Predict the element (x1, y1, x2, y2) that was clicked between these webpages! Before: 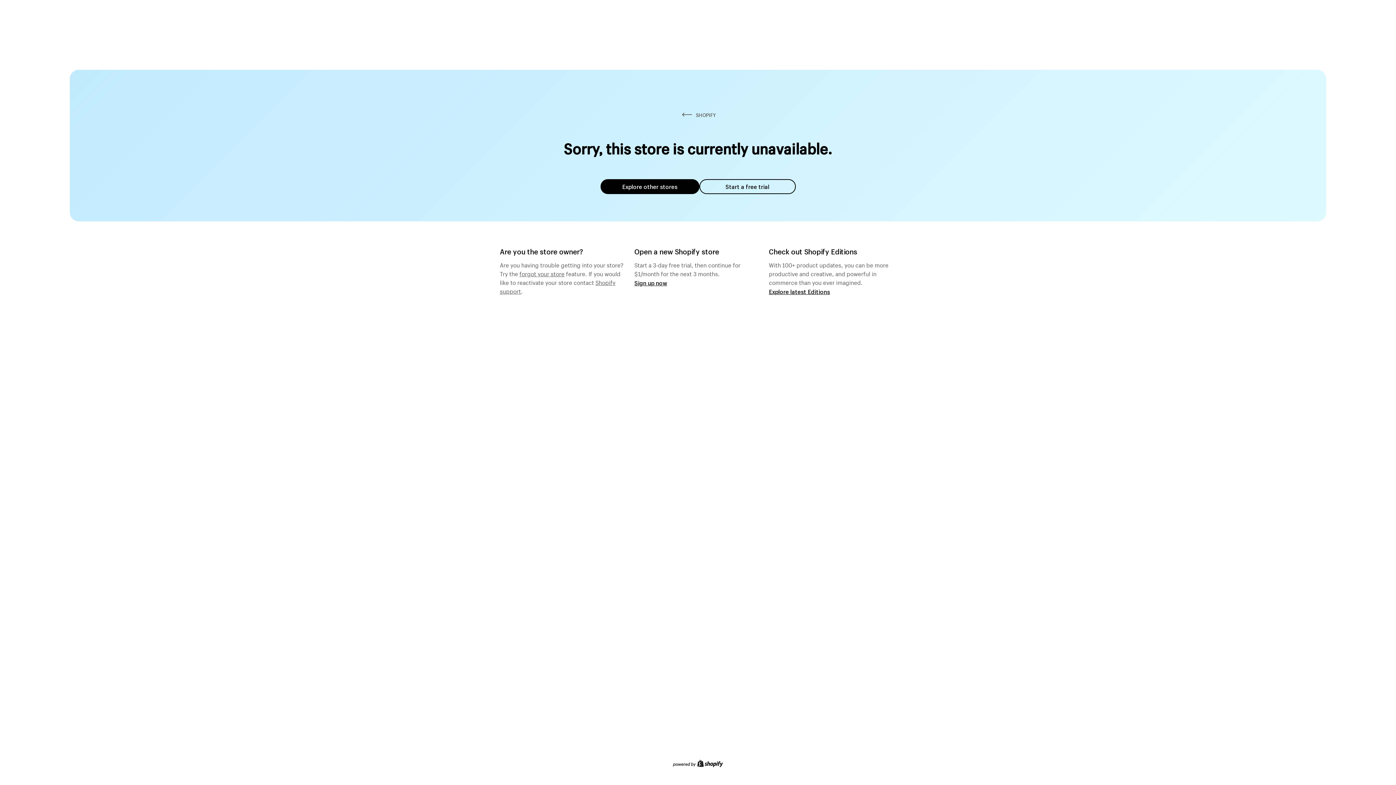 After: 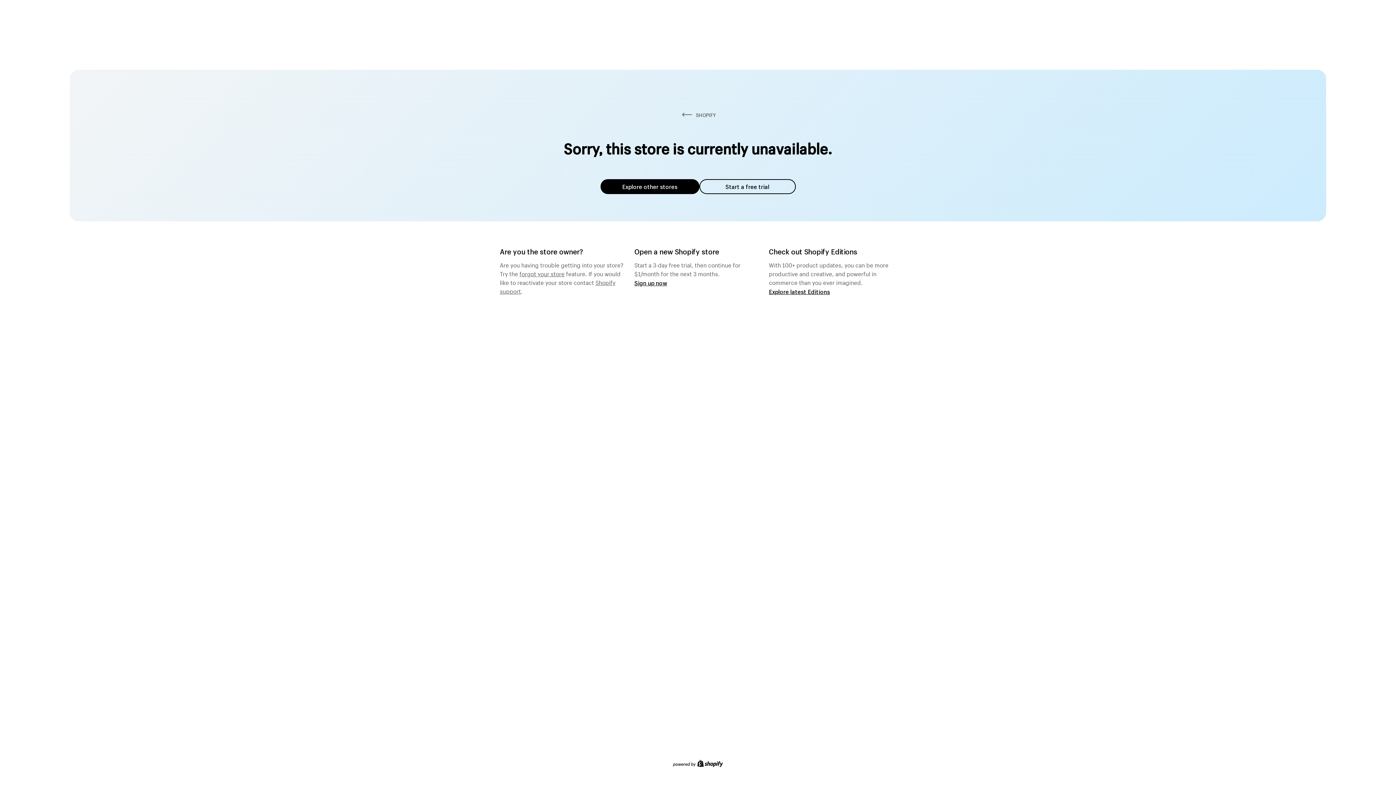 Action: label: Explore other stores bbox: (600, 179, 699, 194)